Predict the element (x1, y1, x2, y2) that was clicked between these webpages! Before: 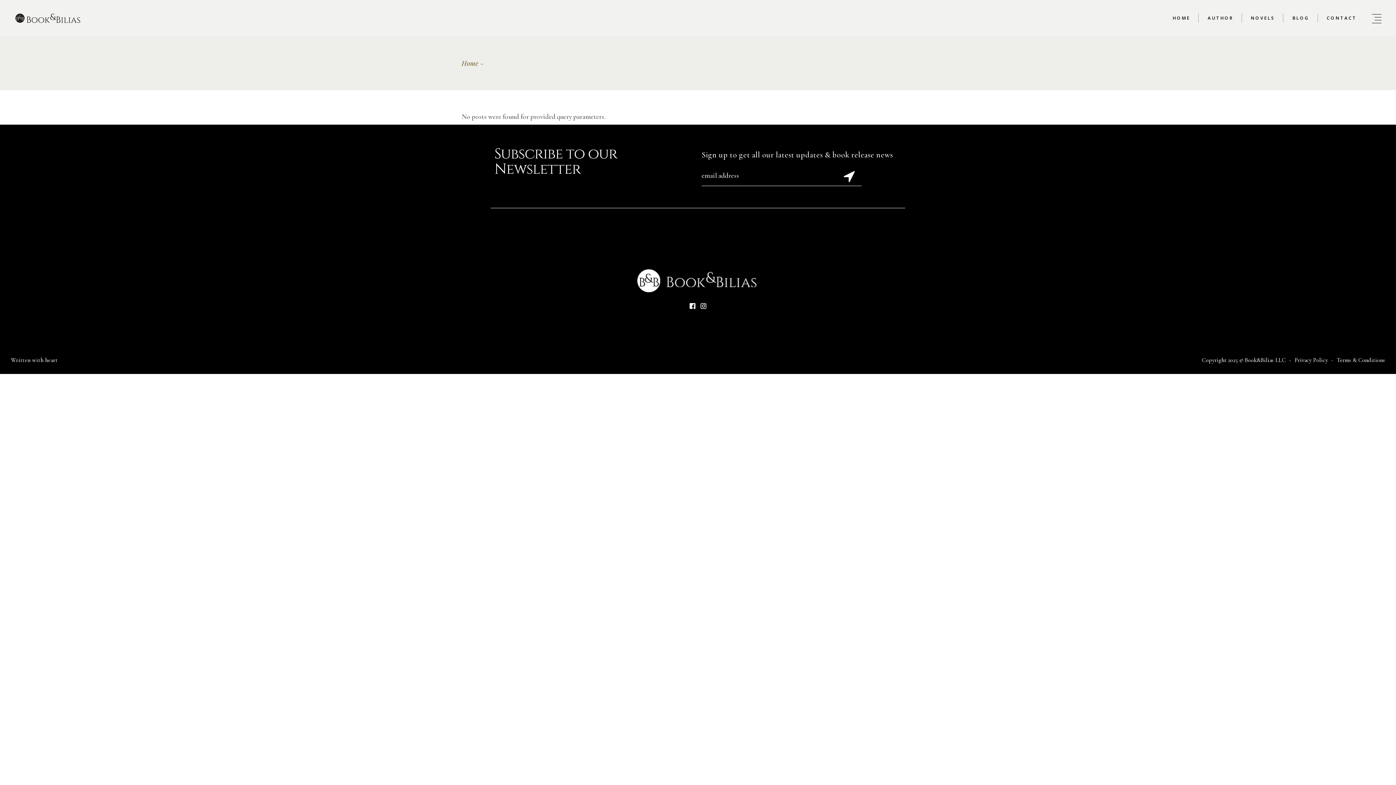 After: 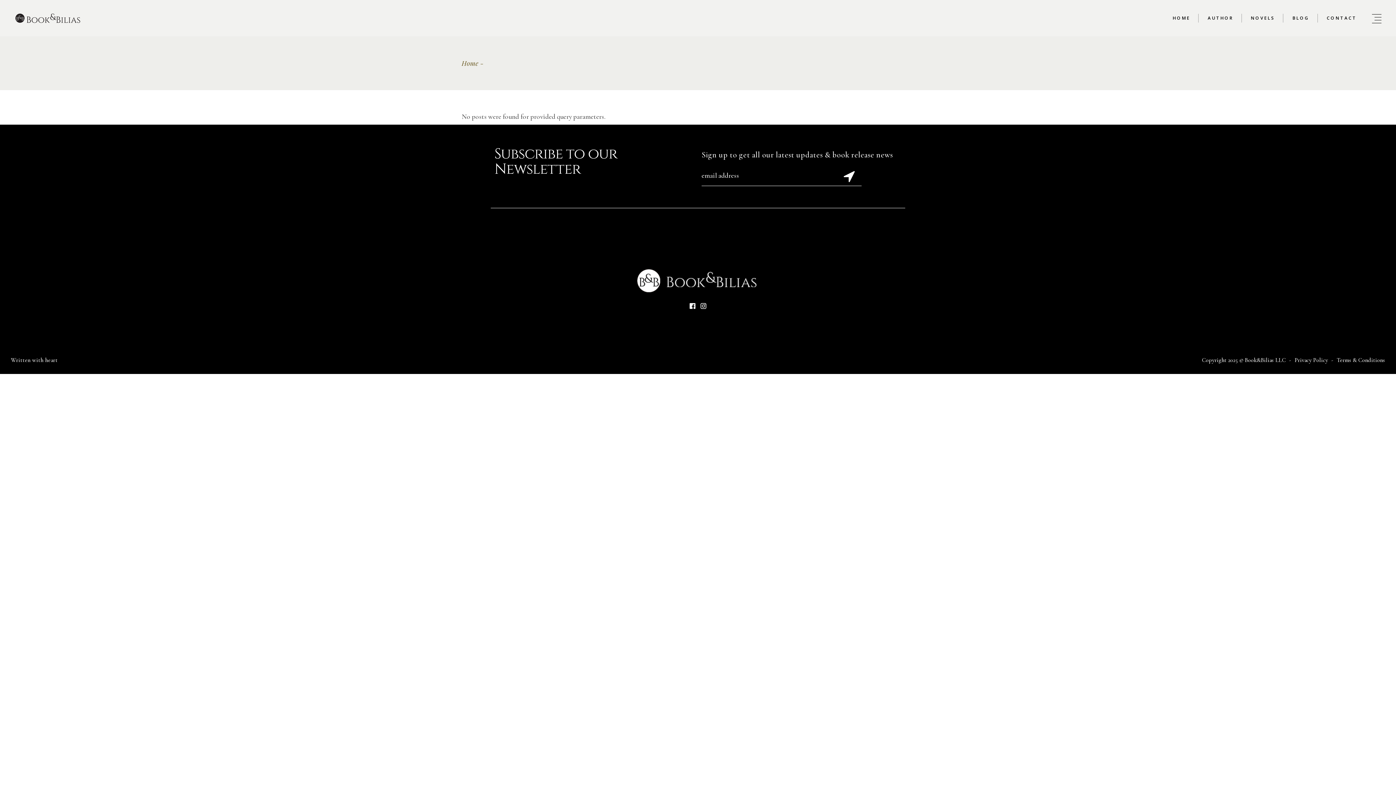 Action: bbox: (700, 303, 706, 309)